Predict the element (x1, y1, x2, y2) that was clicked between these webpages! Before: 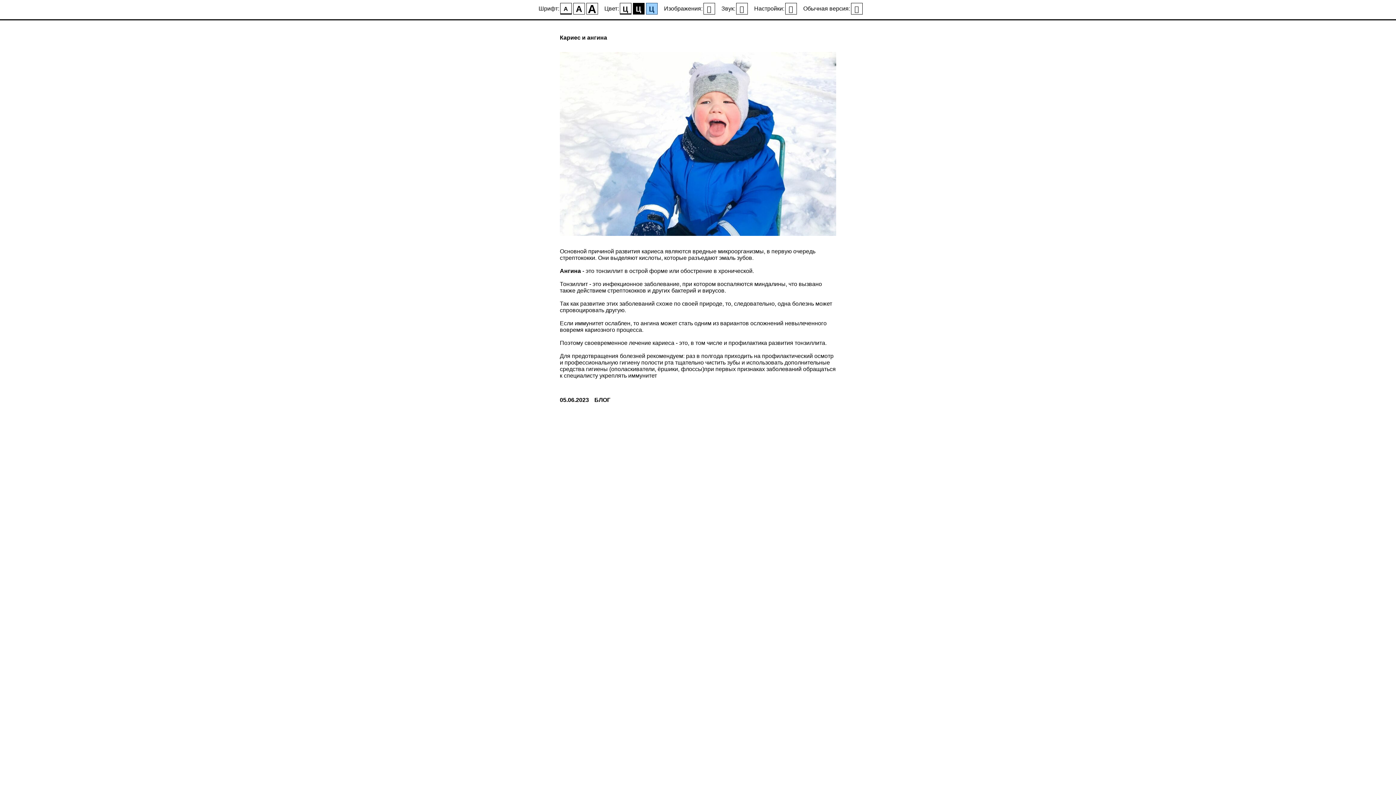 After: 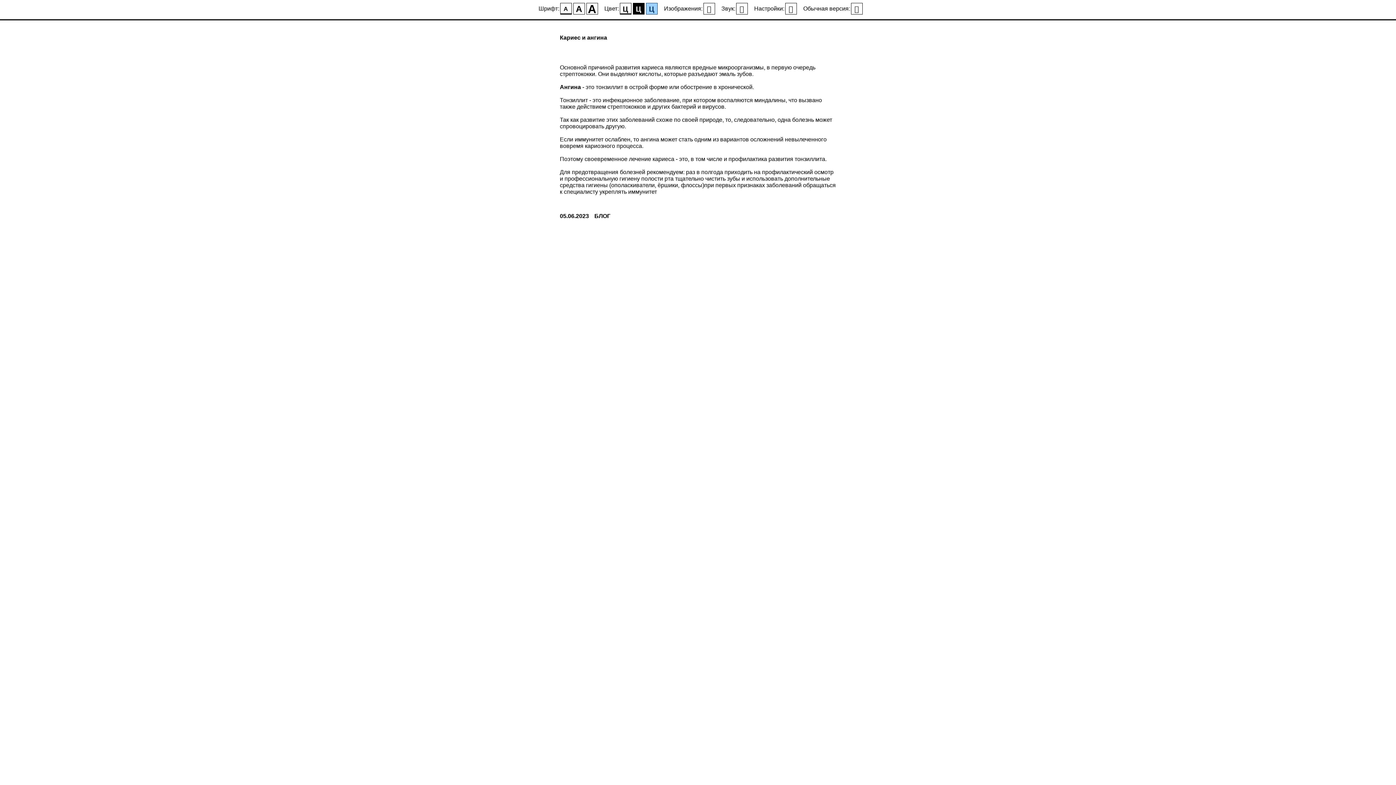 Action: bbox: (703, 2, 715, 14)